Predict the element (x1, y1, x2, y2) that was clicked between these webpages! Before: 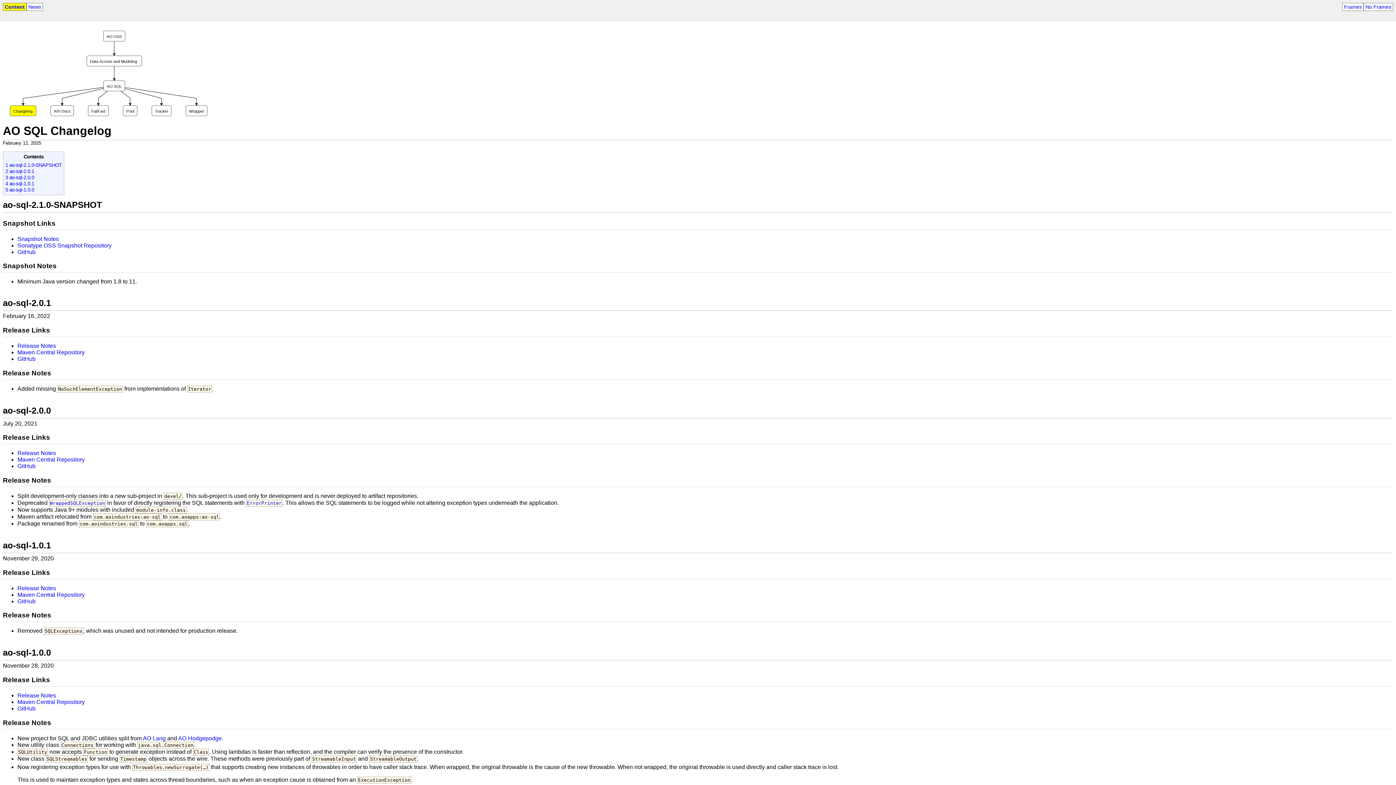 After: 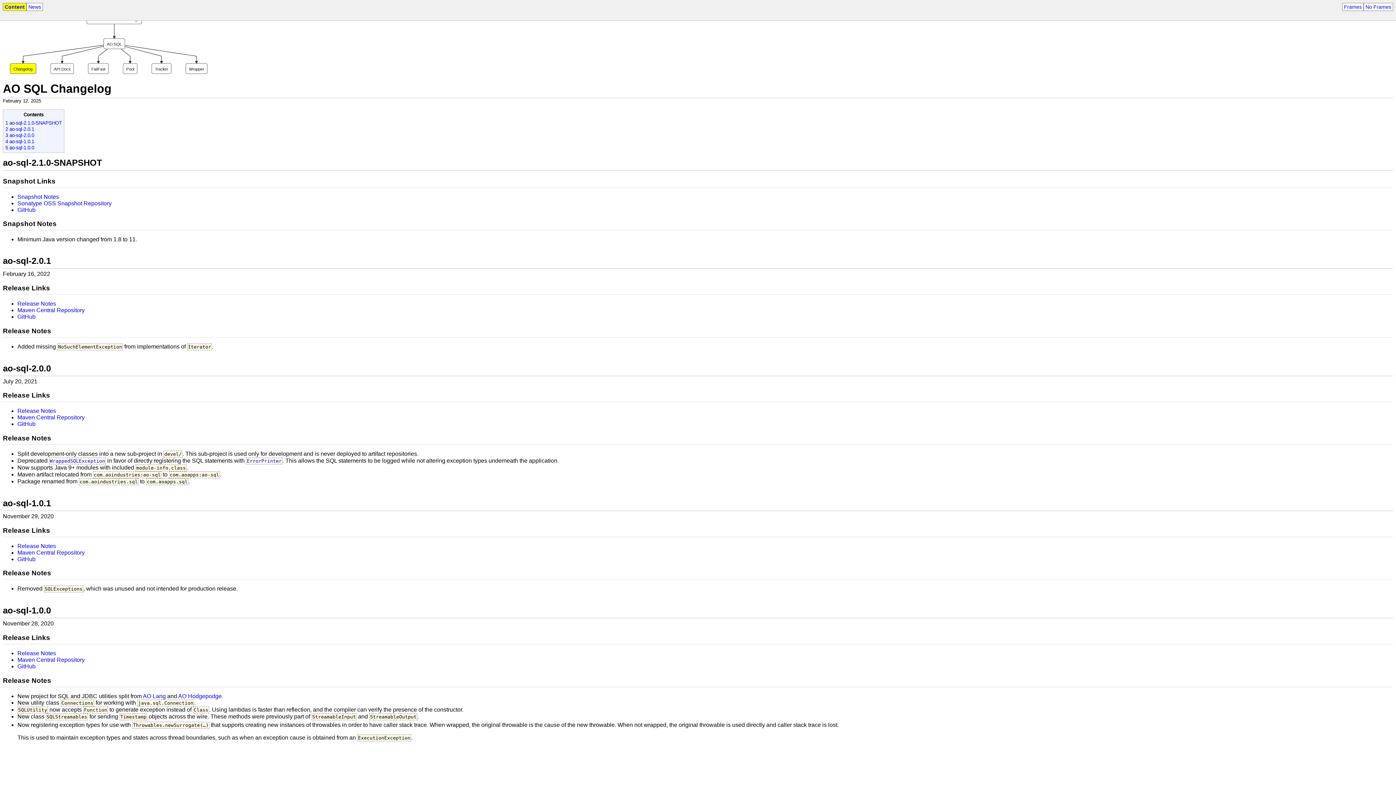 Action: label: 1 ao-sql-2.1.0-SNAPSHOT bbox: (5, 162, 61, 167)